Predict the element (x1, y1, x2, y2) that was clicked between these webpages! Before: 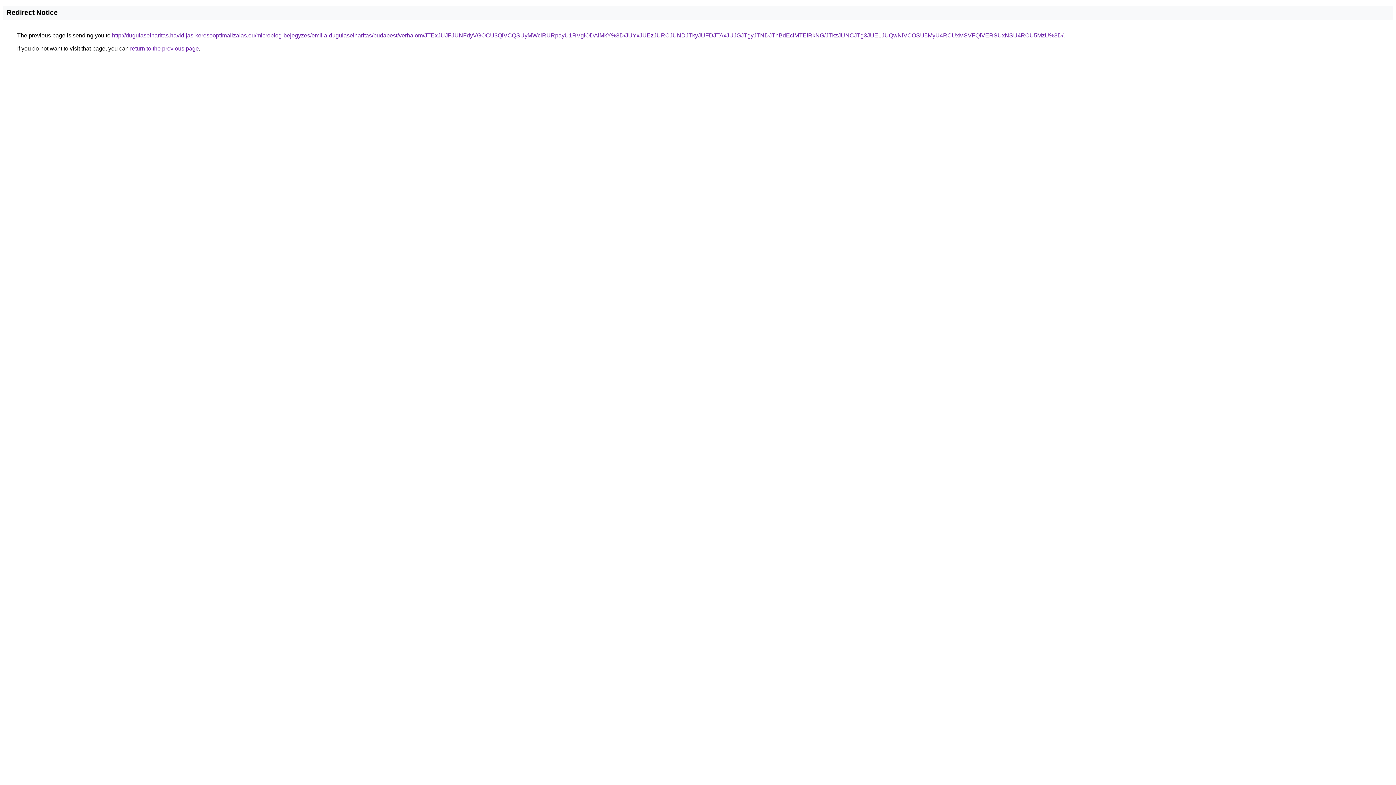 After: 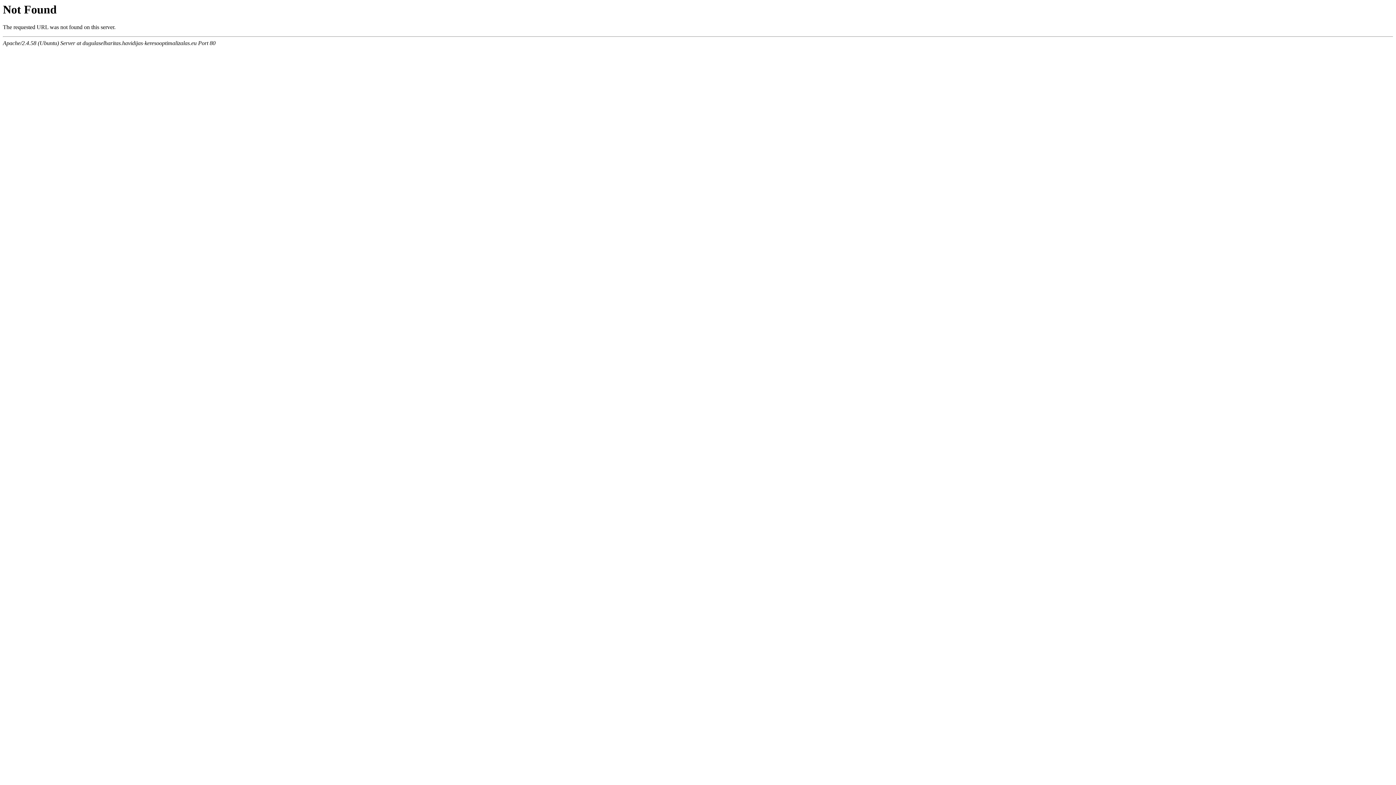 Action: bbox: (112, 32, 1063, 38) label: http://dugulaselharitas.havidijas-keresooptimalizalas.eu/microblog-bejegyzes/emilia-dugulaselharitas/budapest/verhalom/JTExJUJFJUNFdyVGOCU3QiVCQSUyMWclRURpayU1RVglODAlMkY%3D/JUYxJUEzJURCJUNDJTkyJUFDJTAxJUJGJTgyJTNDJThBdEclMTElRkNG/JTkzJUNCJTg3JUE1JUQwNiVCOSU5MyU4RCUxMSVFQiVERSUxNSU4RCU5MzU%3D/